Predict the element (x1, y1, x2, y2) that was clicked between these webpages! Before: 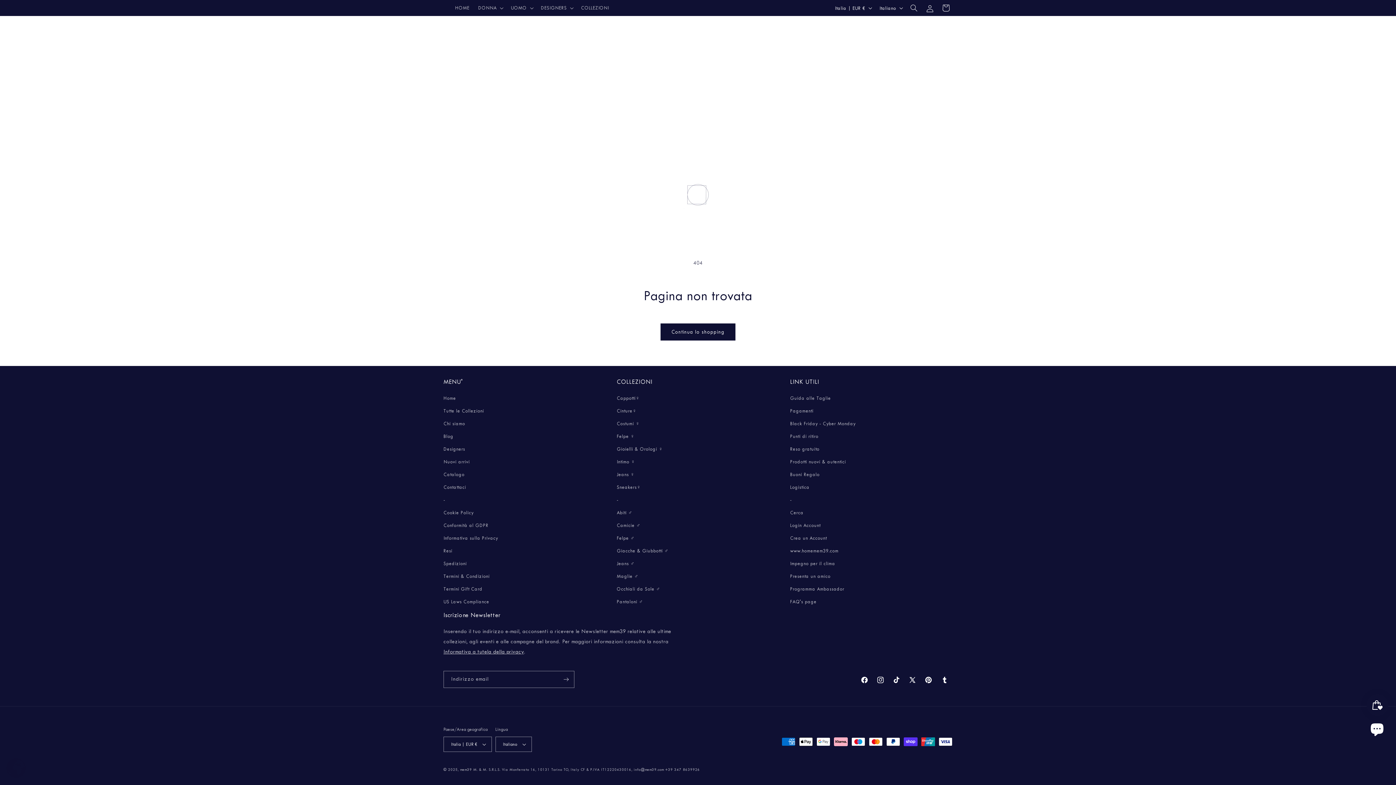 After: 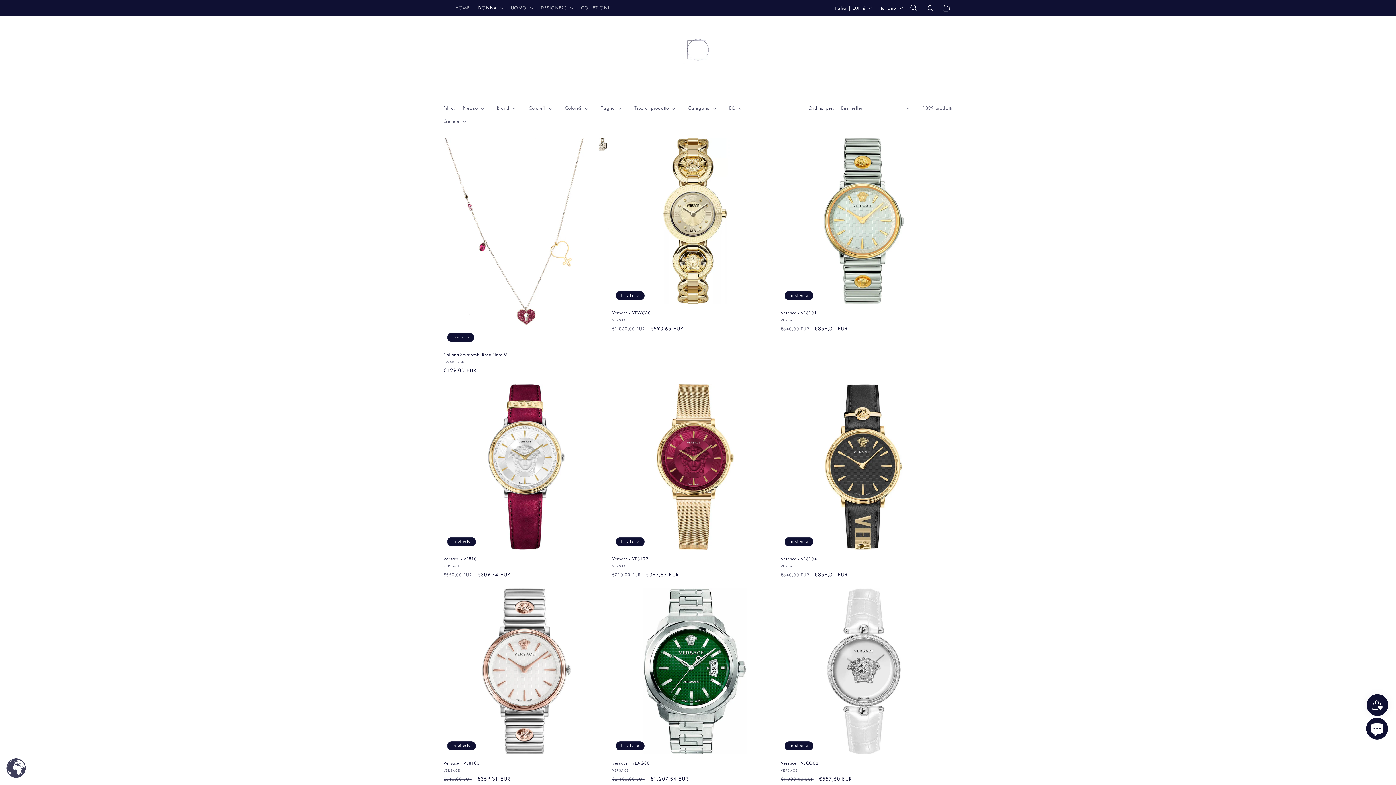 Action: label: Gioielli & Orologi ♀ bbox: (616, 442, 663, 455)